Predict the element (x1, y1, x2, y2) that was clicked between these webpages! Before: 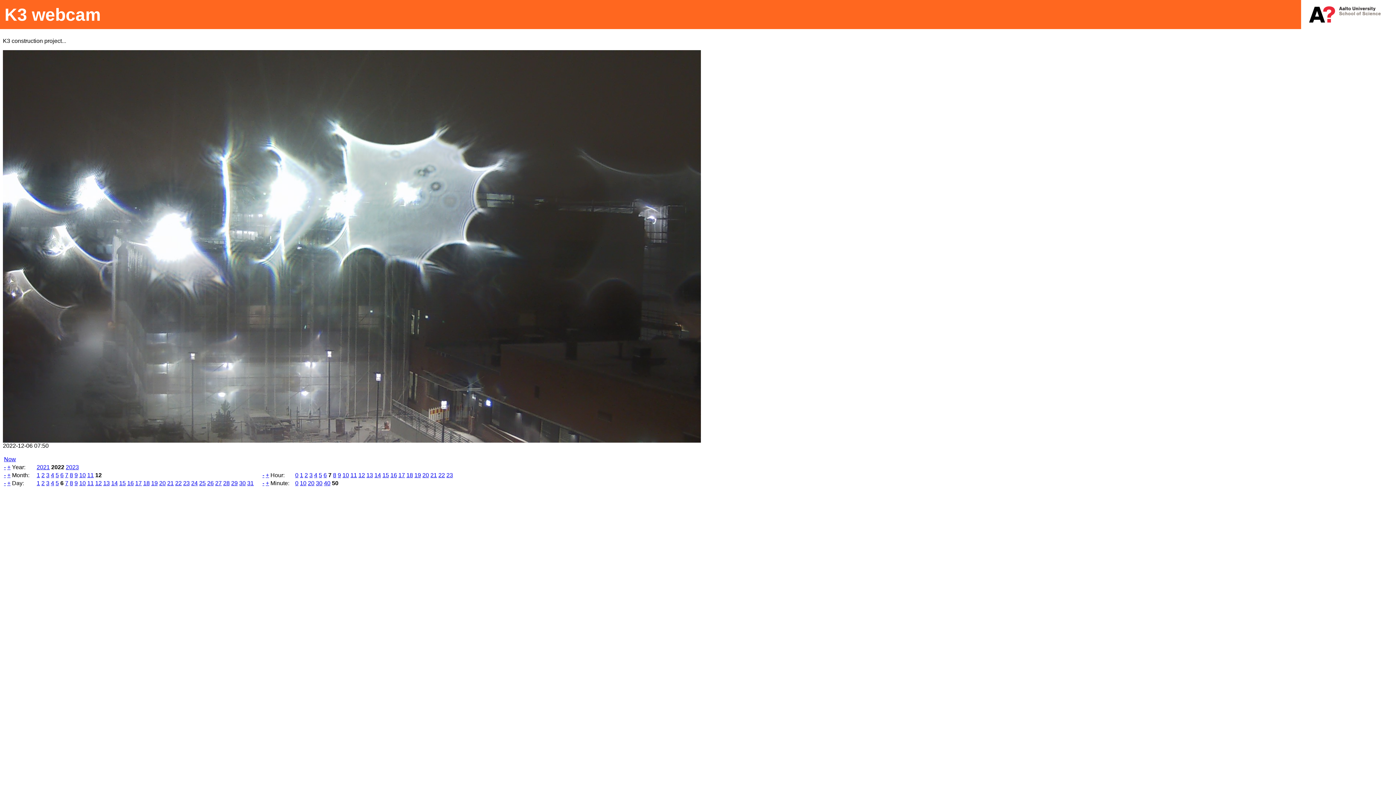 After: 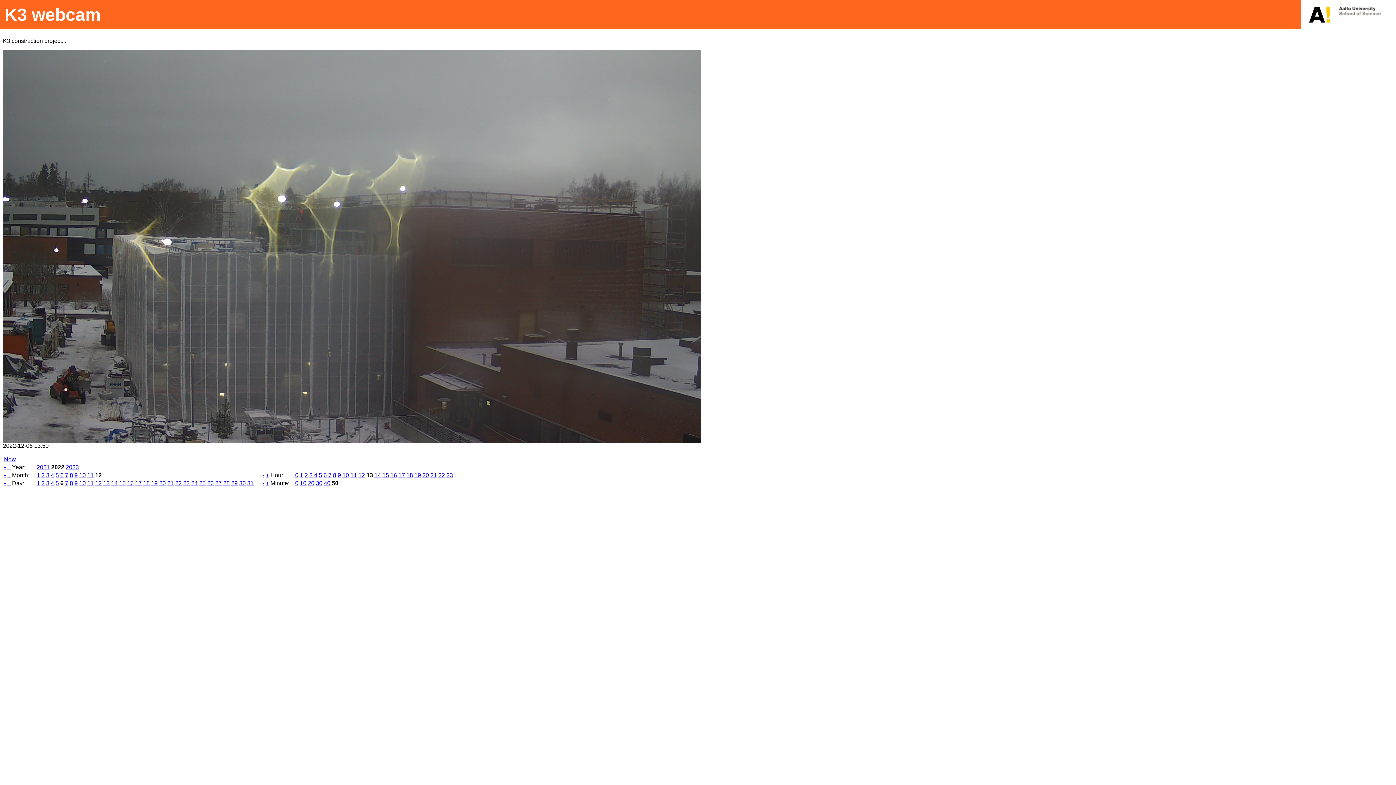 Action: label: 13 bbox: (366, 472, 373, 478)